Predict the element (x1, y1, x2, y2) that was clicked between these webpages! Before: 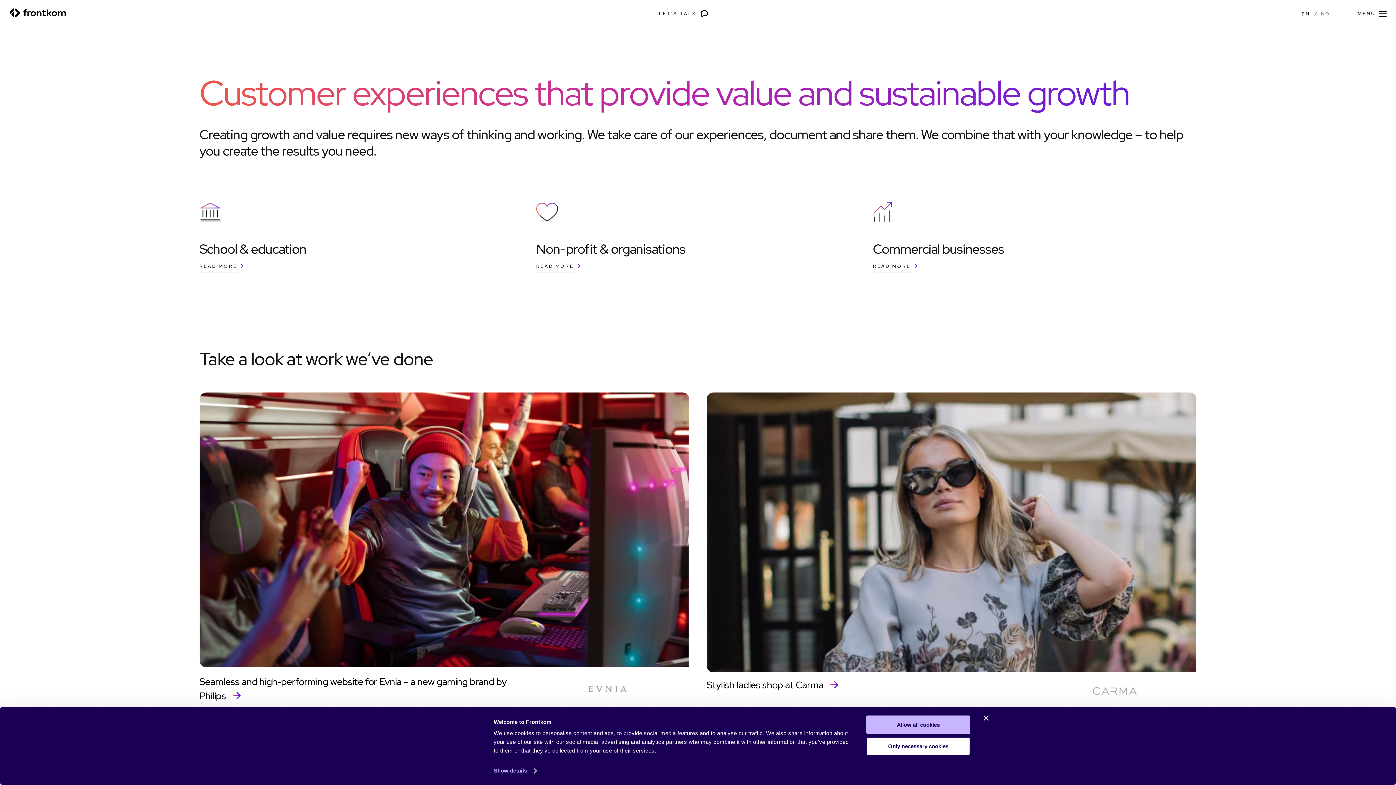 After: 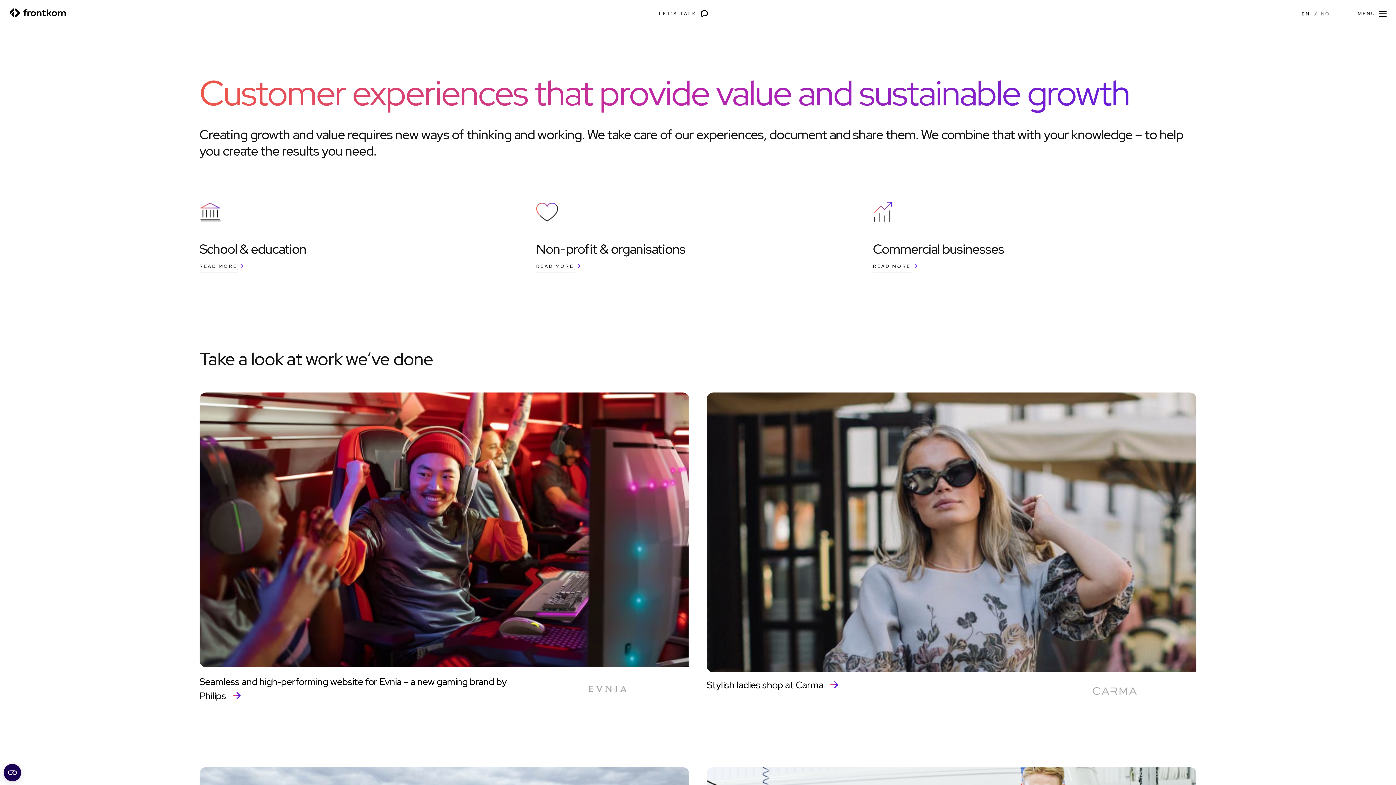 Action: bbox: (866, 715, 970, 734) label: Allow all cookies